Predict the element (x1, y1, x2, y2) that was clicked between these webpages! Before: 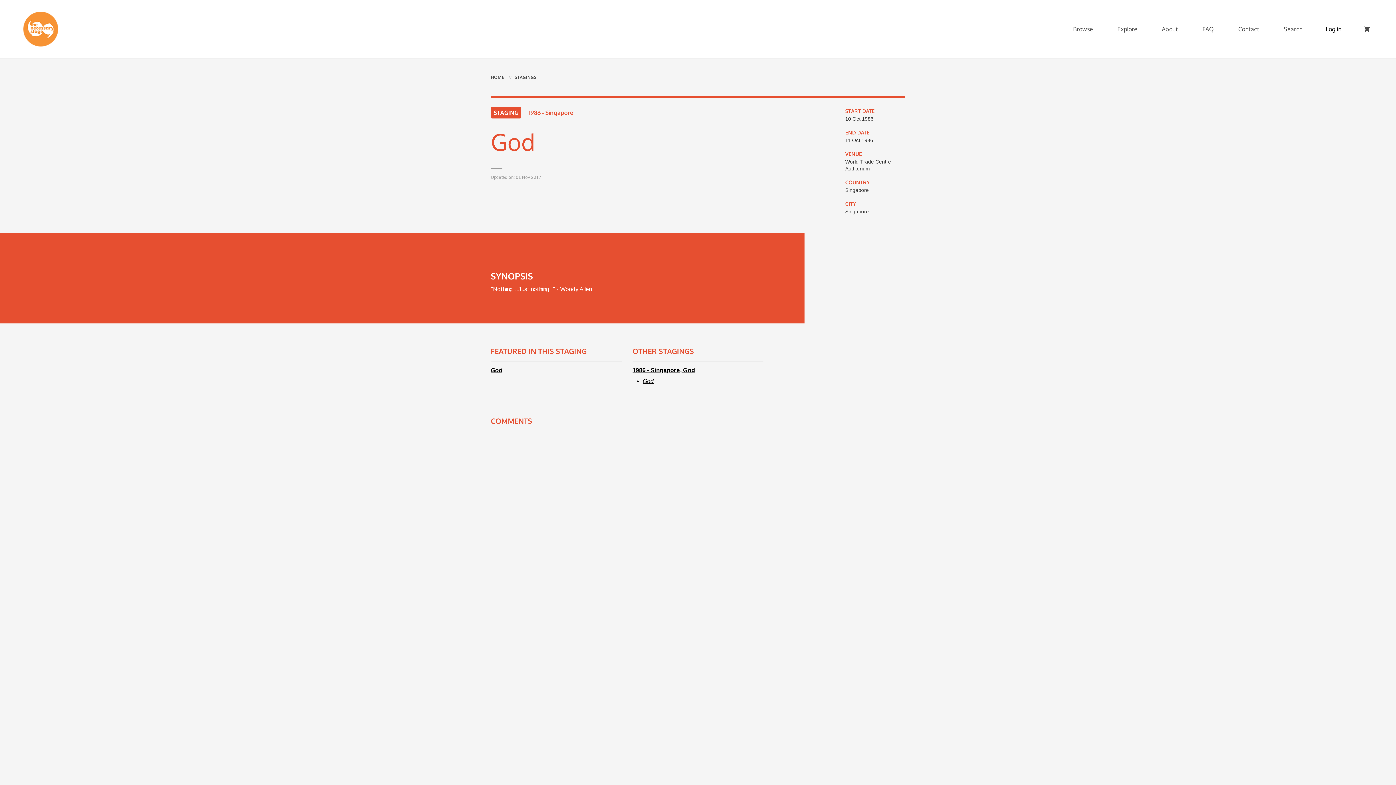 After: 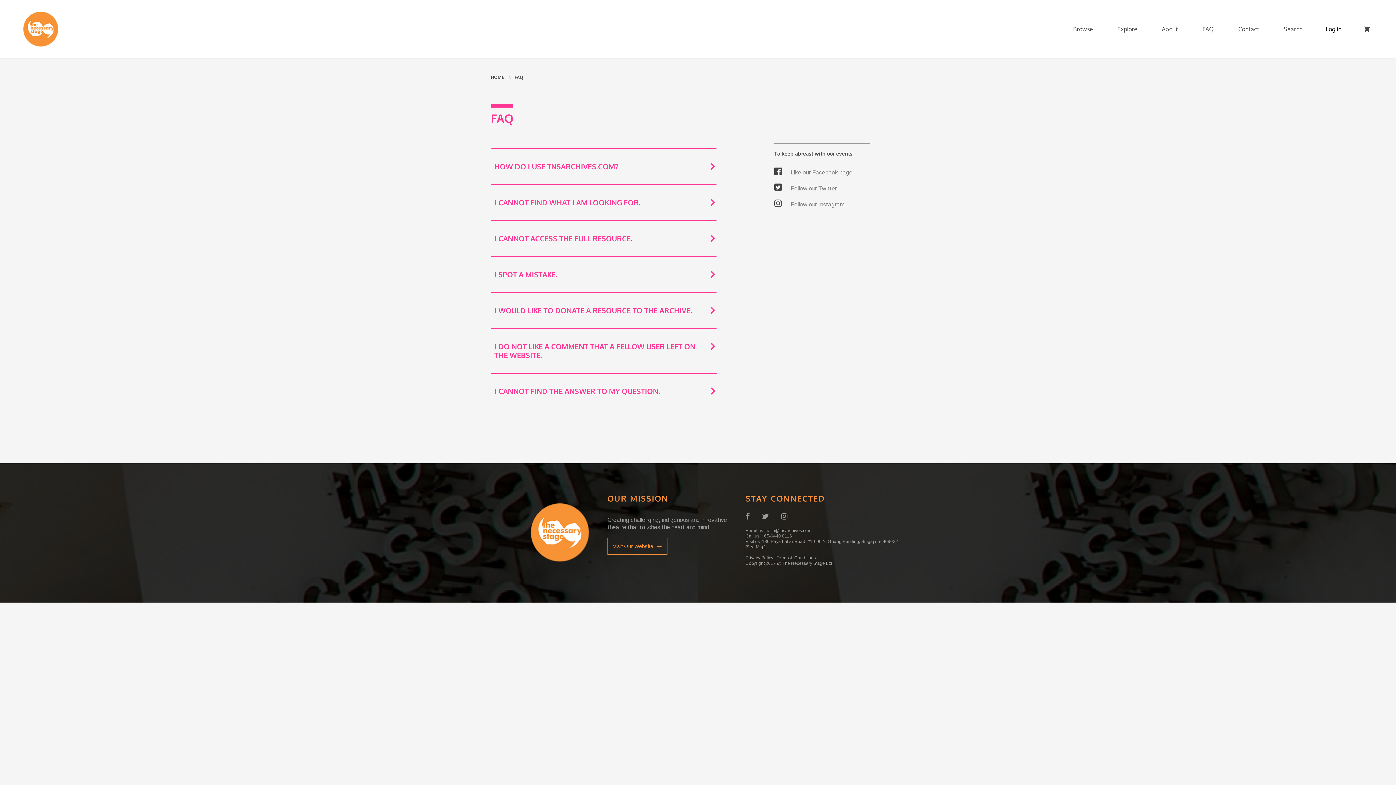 Action: bbox: (1201, 24, 1214, 33) label: FAQ